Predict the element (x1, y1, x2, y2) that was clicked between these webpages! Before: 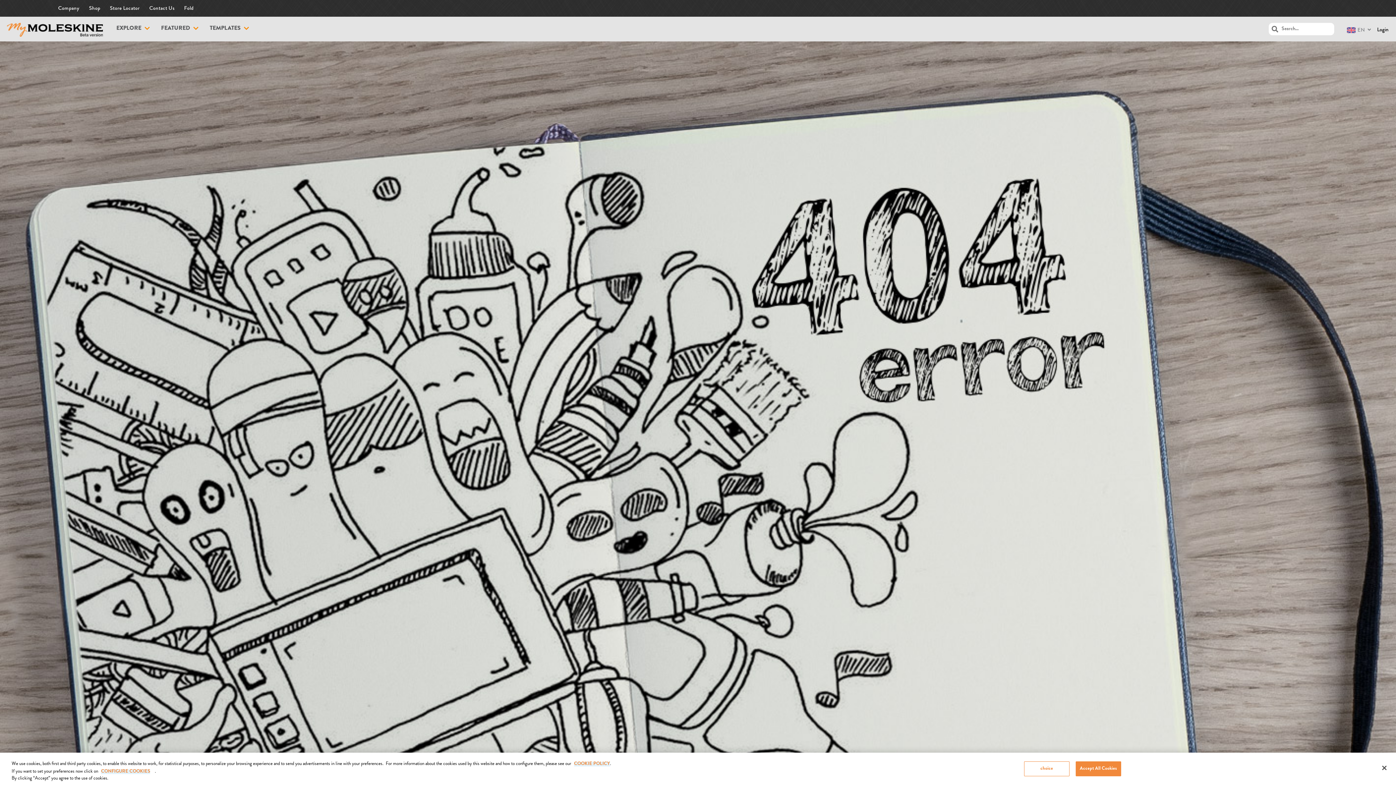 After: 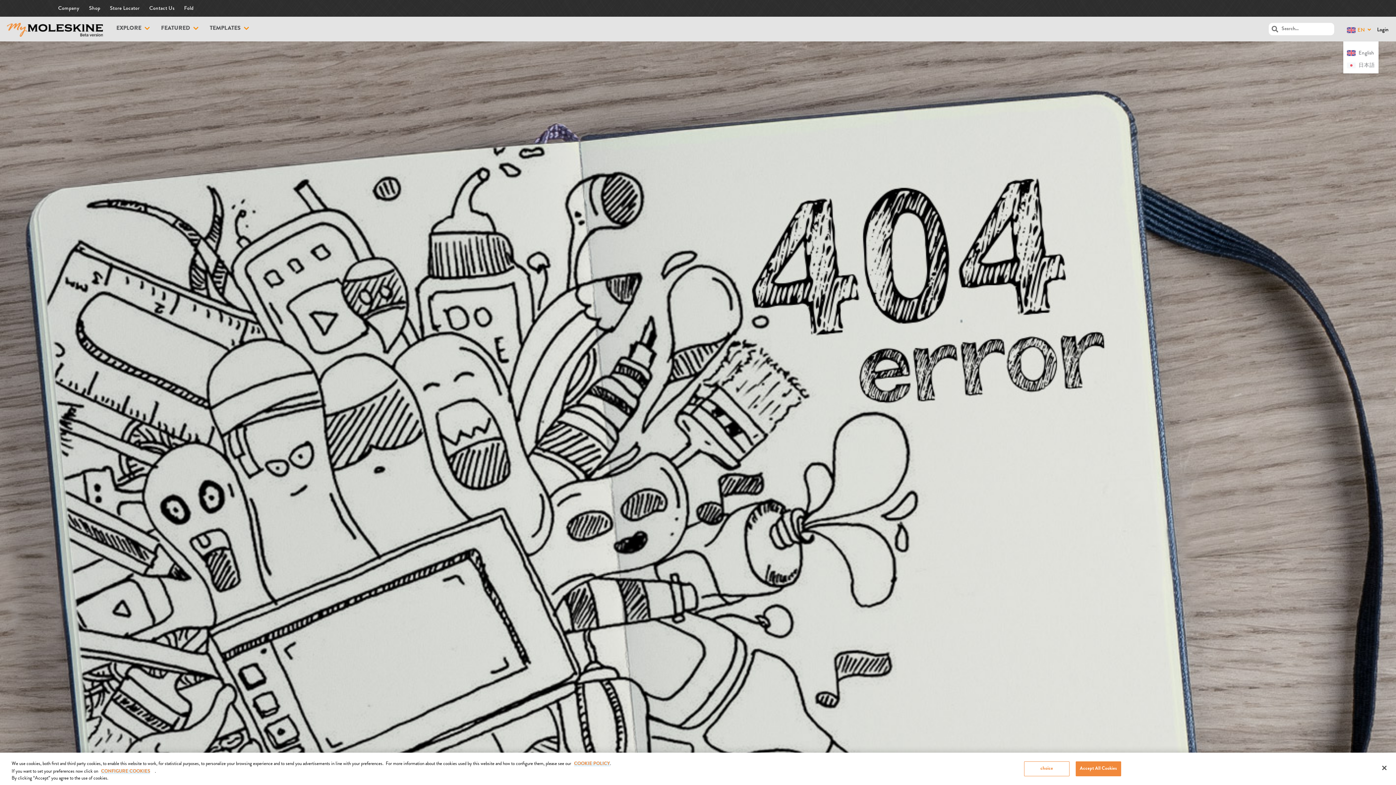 Action: bbox: (1347, 26, 1373, 33) label: EN